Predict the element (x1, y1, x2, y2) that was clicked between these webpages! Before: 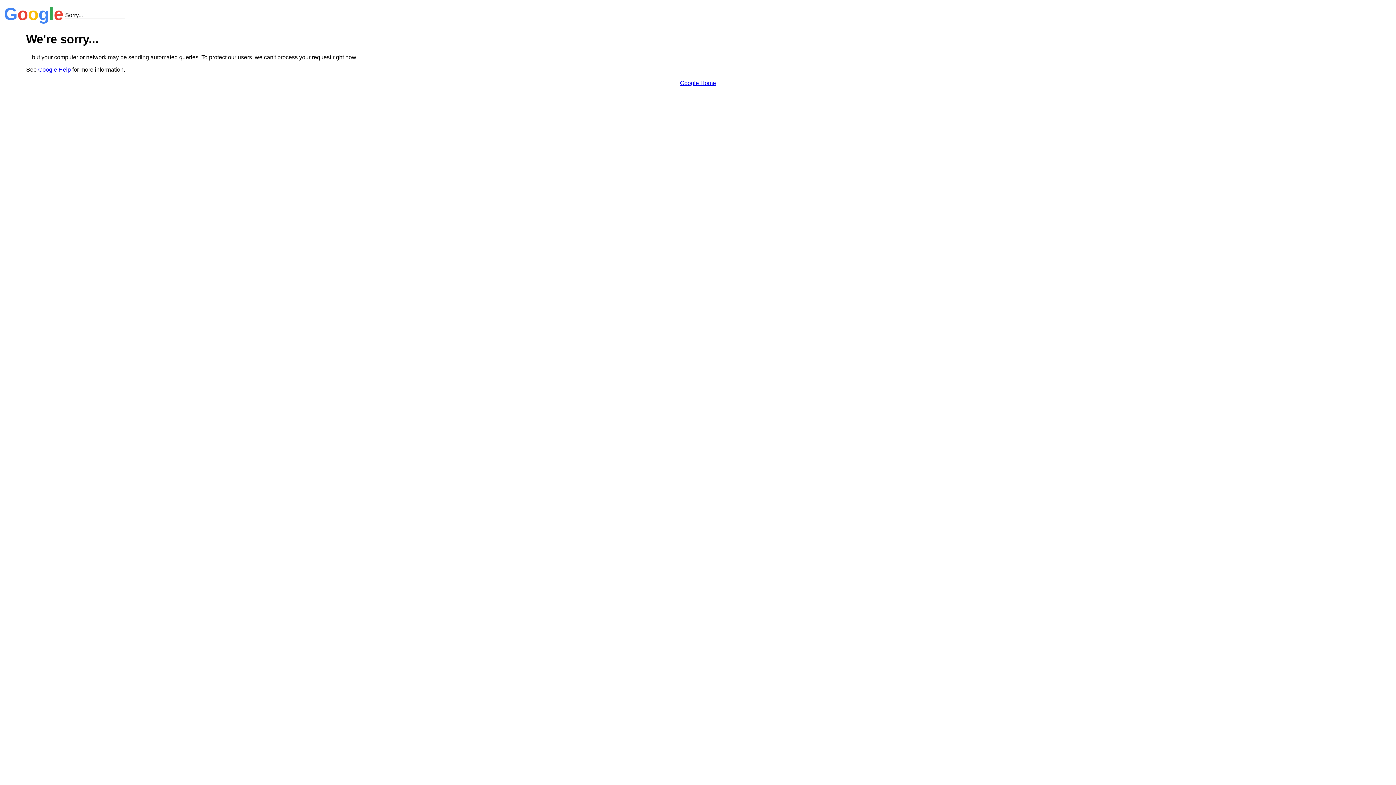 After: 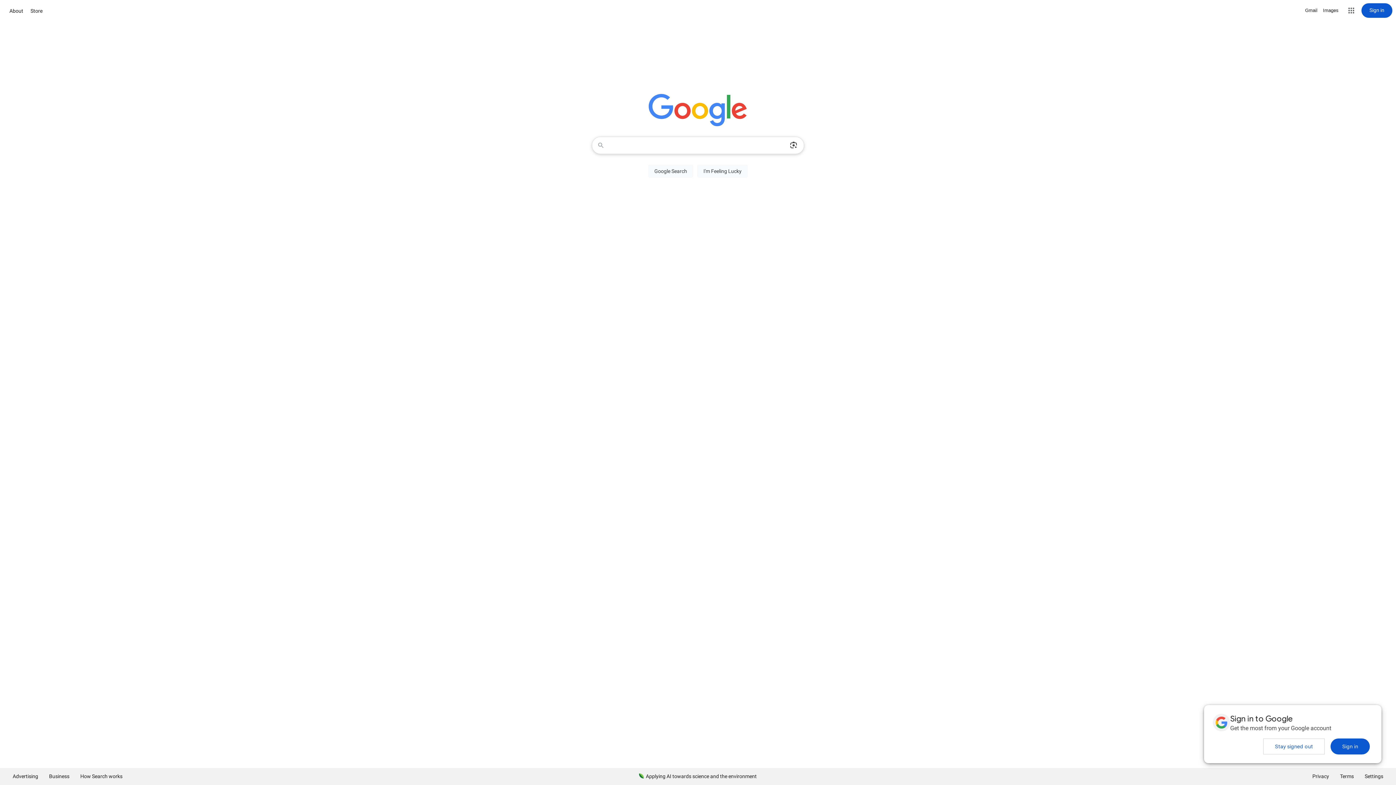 Action: bbox: (680, 79, 716, 86) label: Google Home